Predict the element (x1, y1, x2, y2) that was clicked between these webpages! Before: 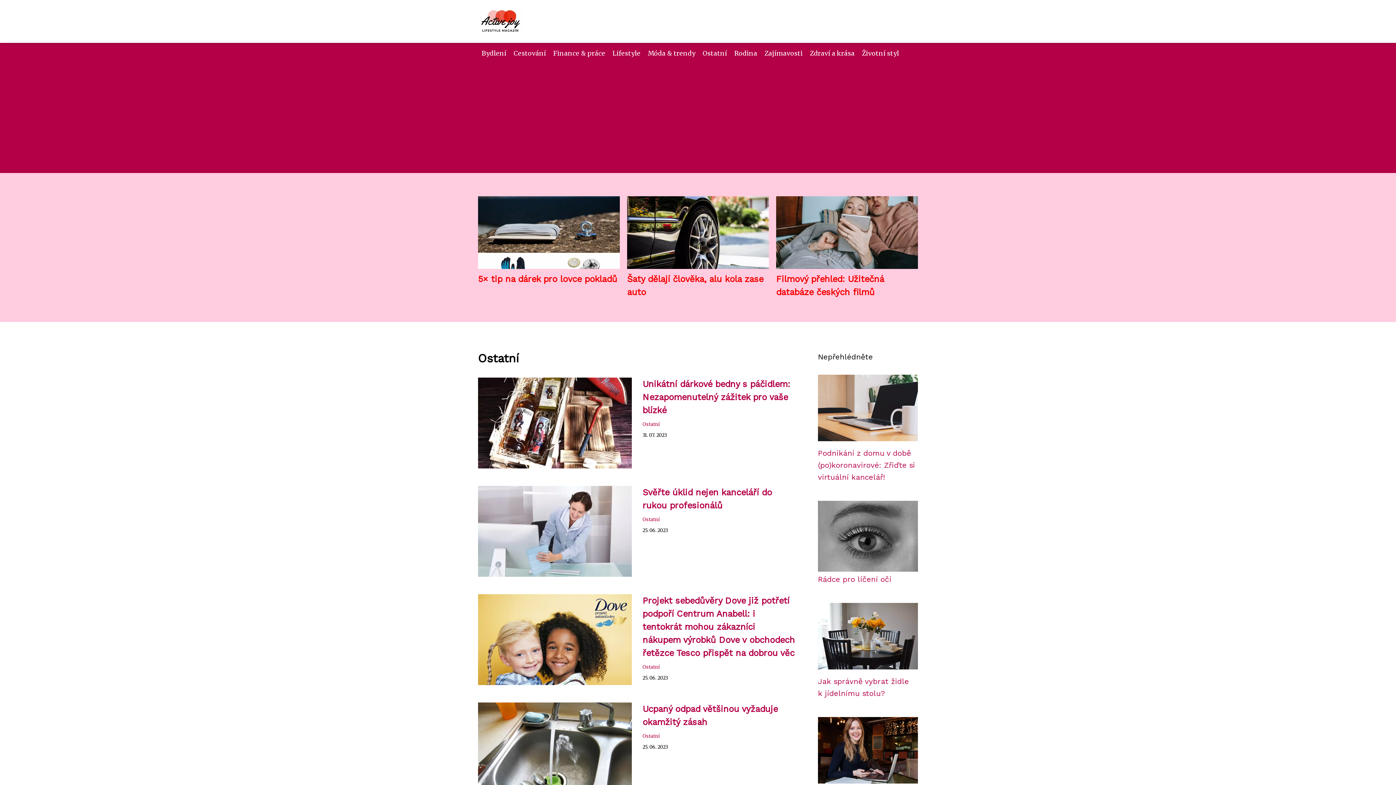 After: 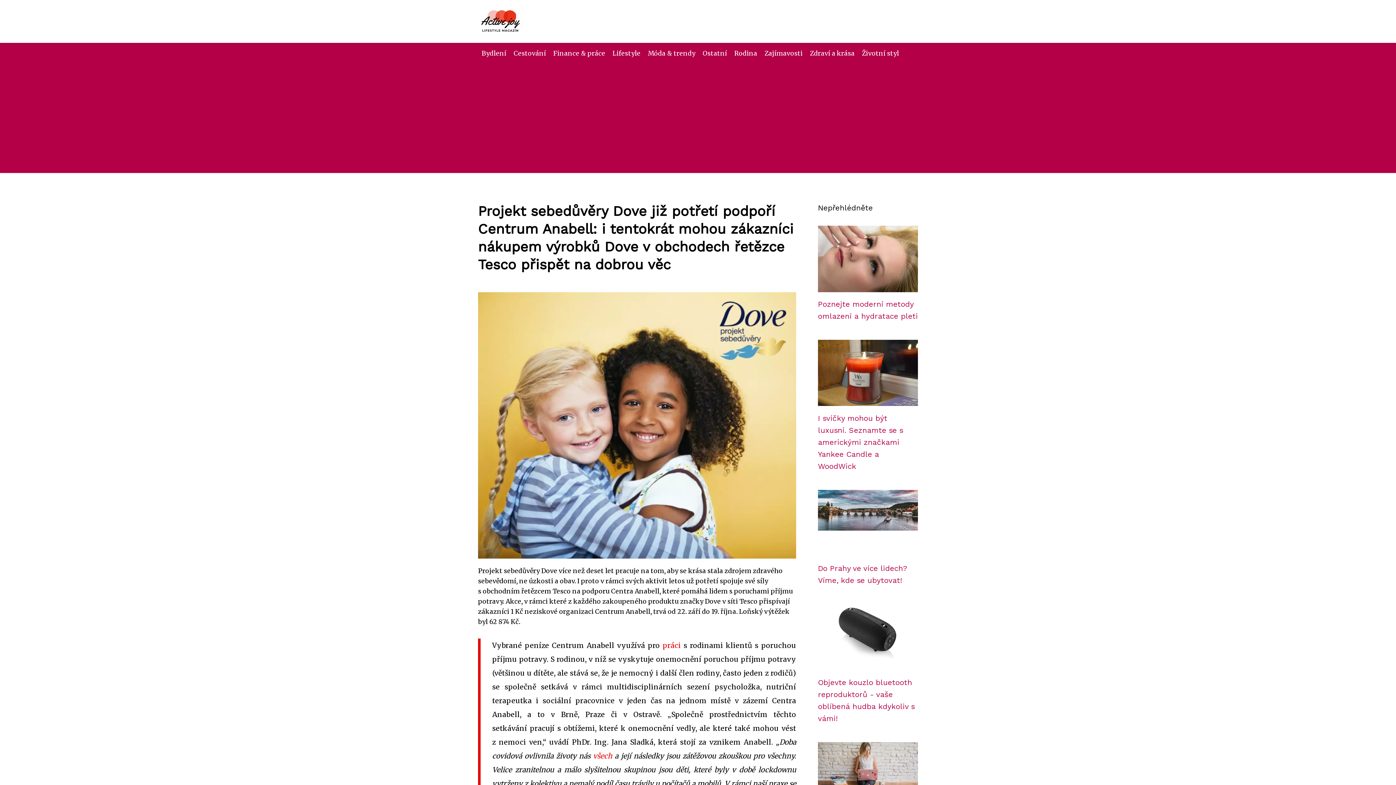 Action: bbox: (478, 654, 631, 662)